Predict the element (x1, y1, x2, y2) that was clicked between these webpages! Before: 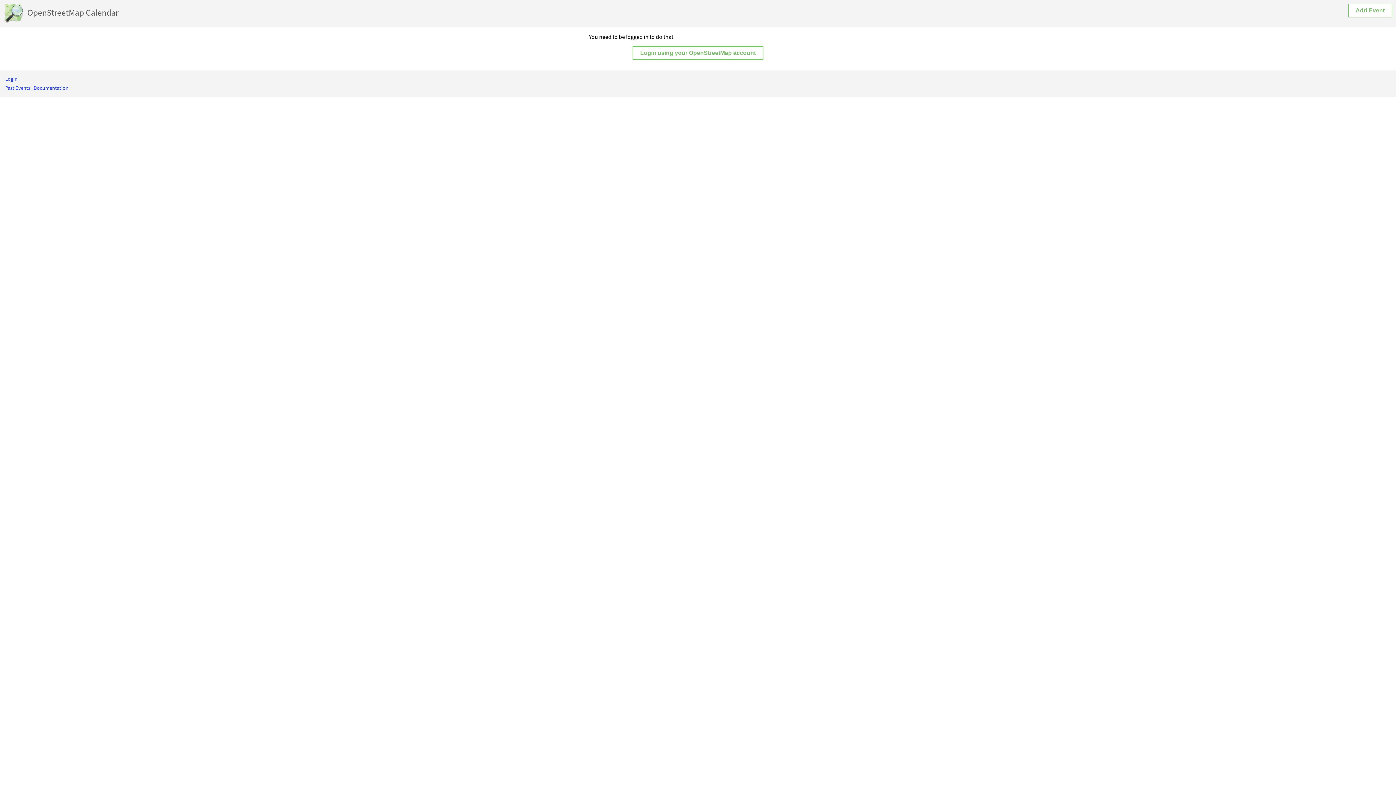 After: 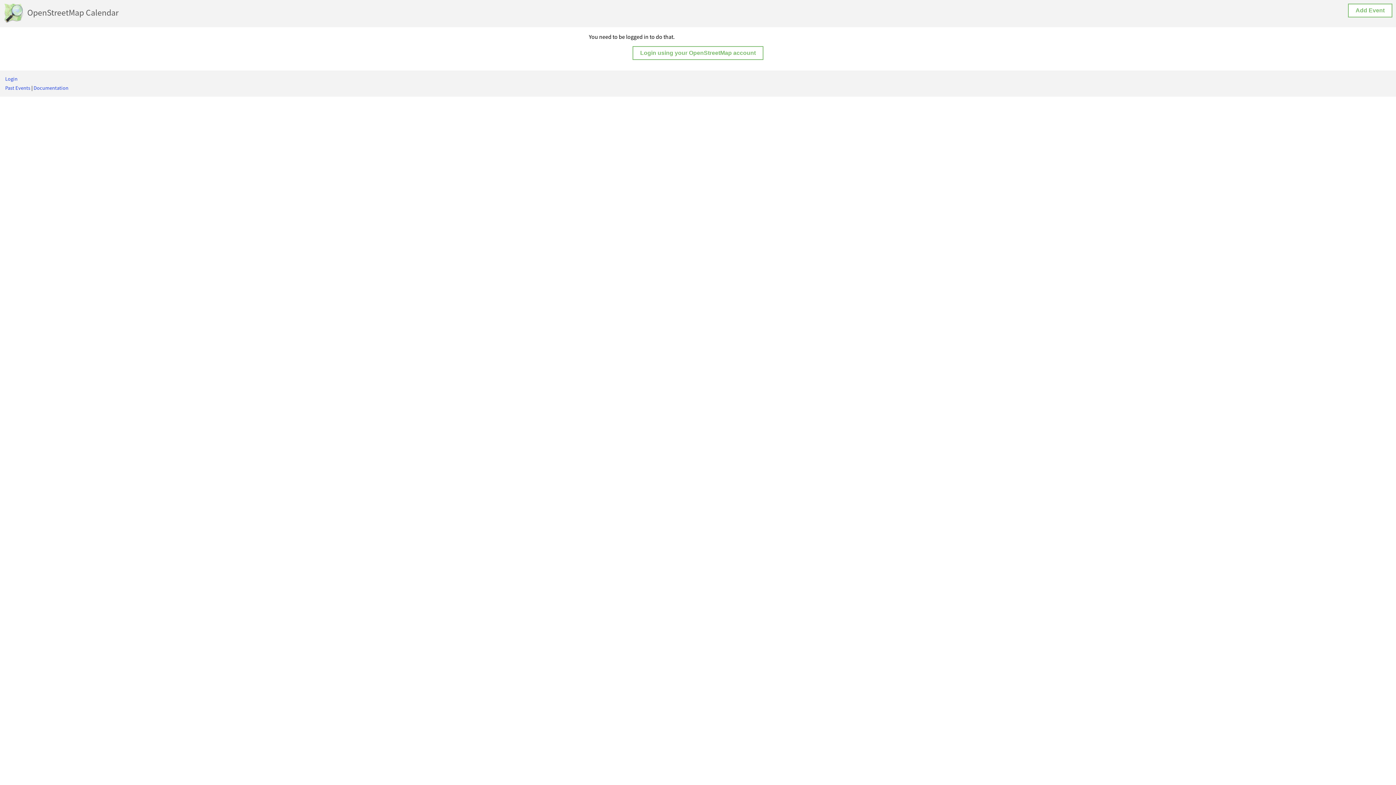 Action: bbox: (1348, 6, 1392, 13) label: Add Event